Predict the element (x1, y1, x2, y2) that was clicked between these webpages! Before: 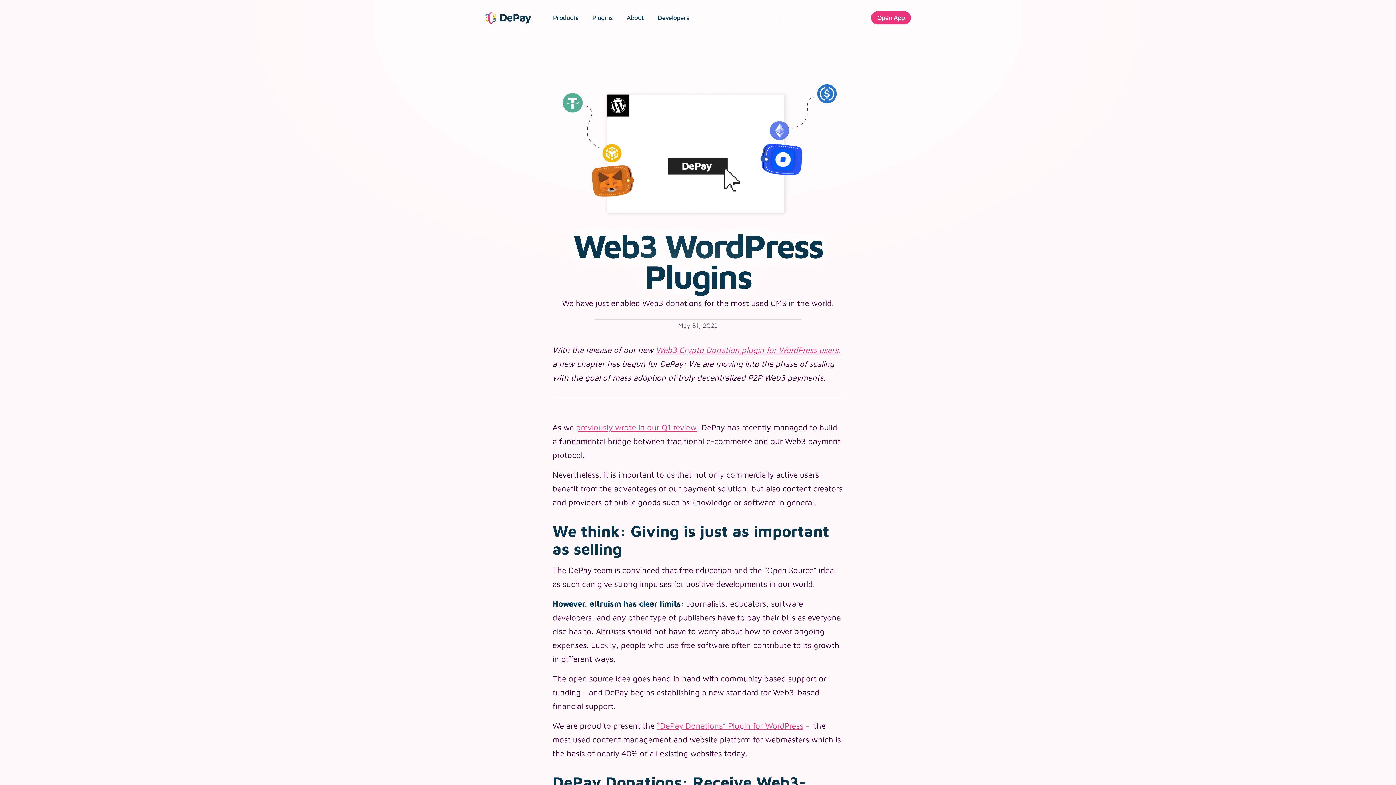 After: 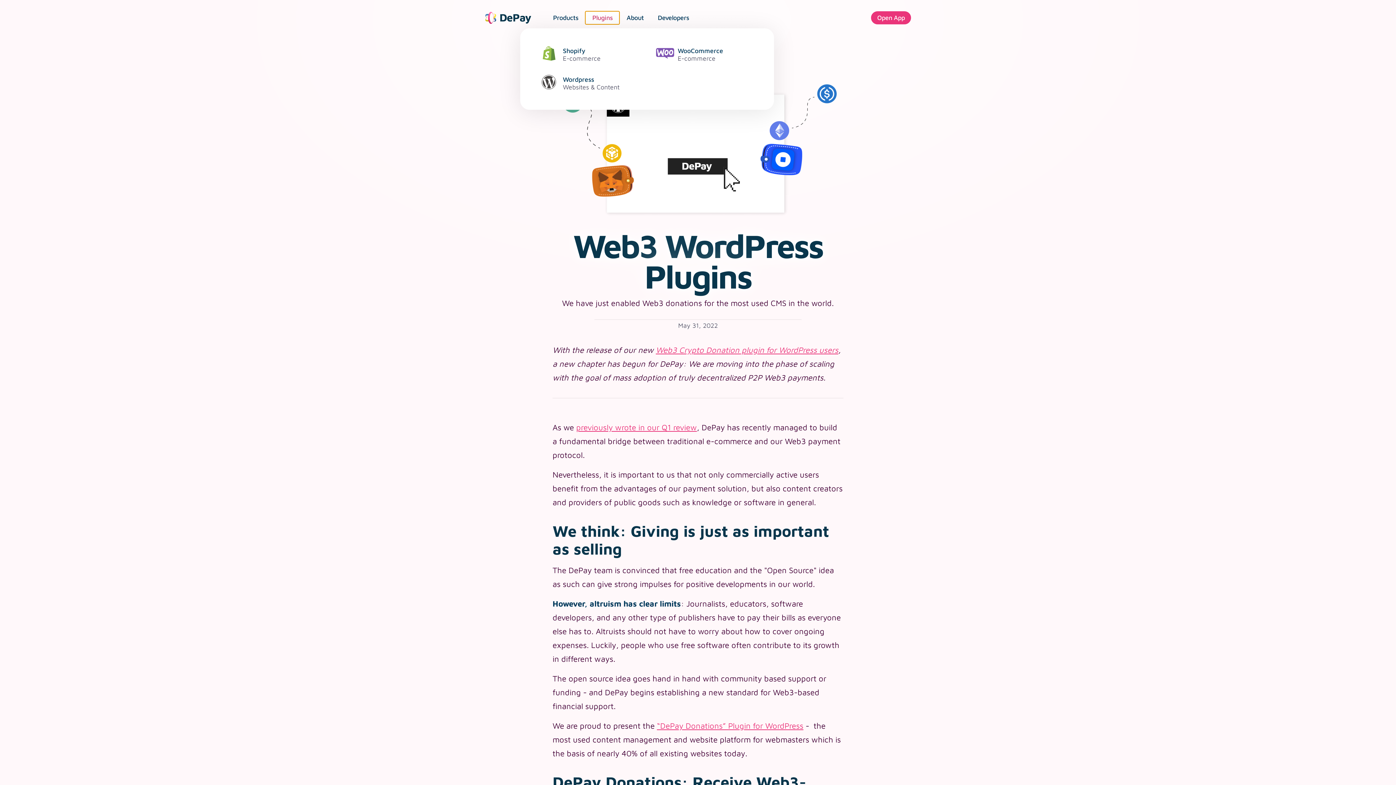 Action: bbox: (585, 11, 619, 24) label: Plugins